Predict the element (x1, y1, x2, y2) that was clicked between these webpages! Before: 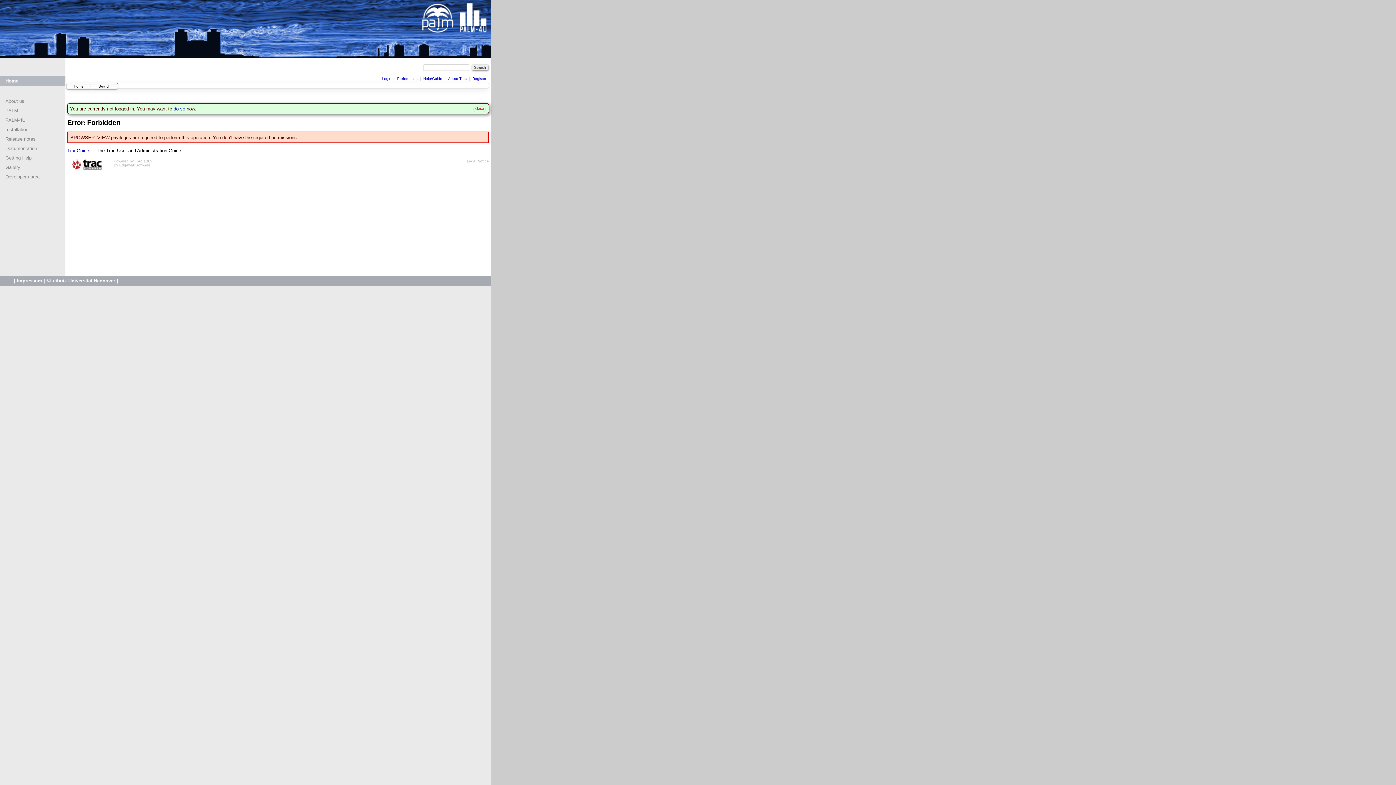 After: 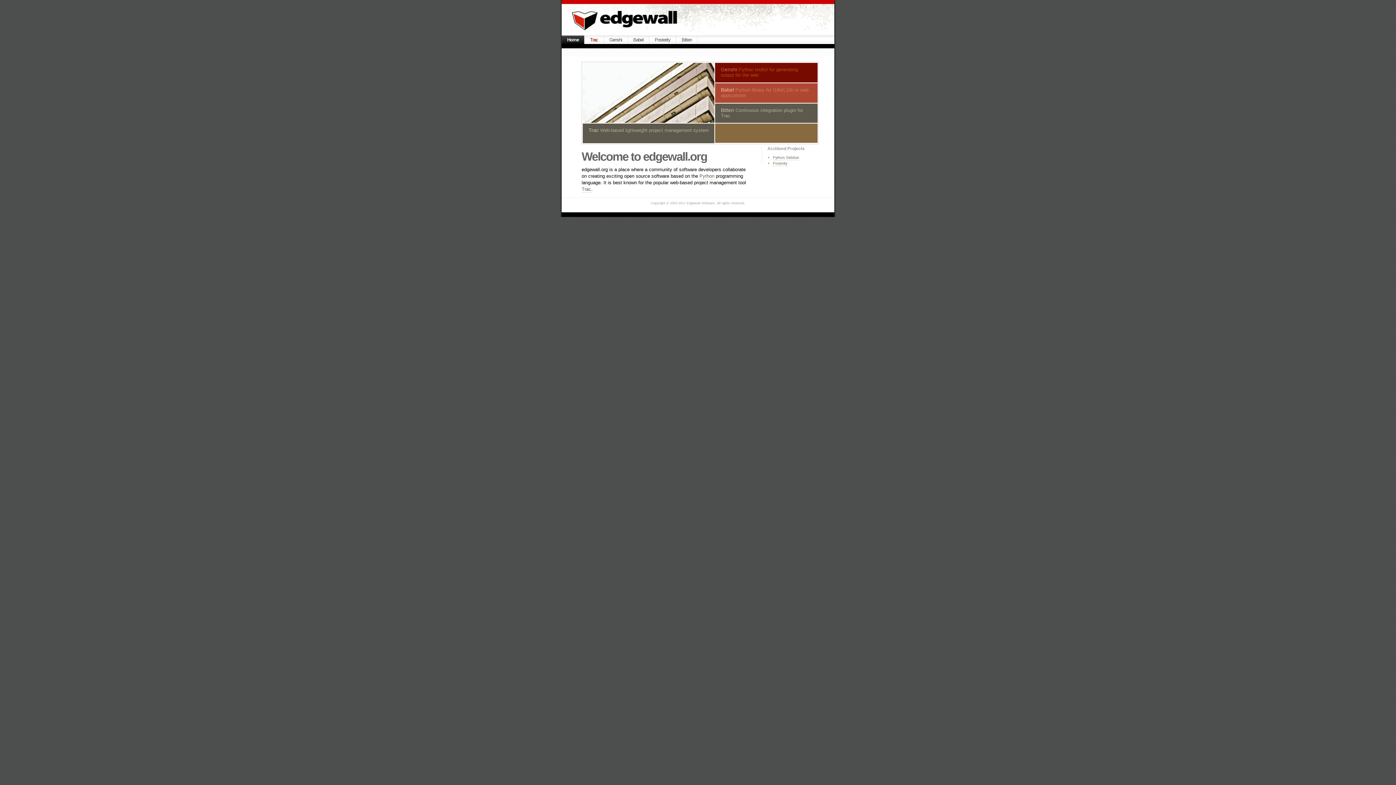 Action: bbox: (119, 163, 150, 167) label: Edgewall Software